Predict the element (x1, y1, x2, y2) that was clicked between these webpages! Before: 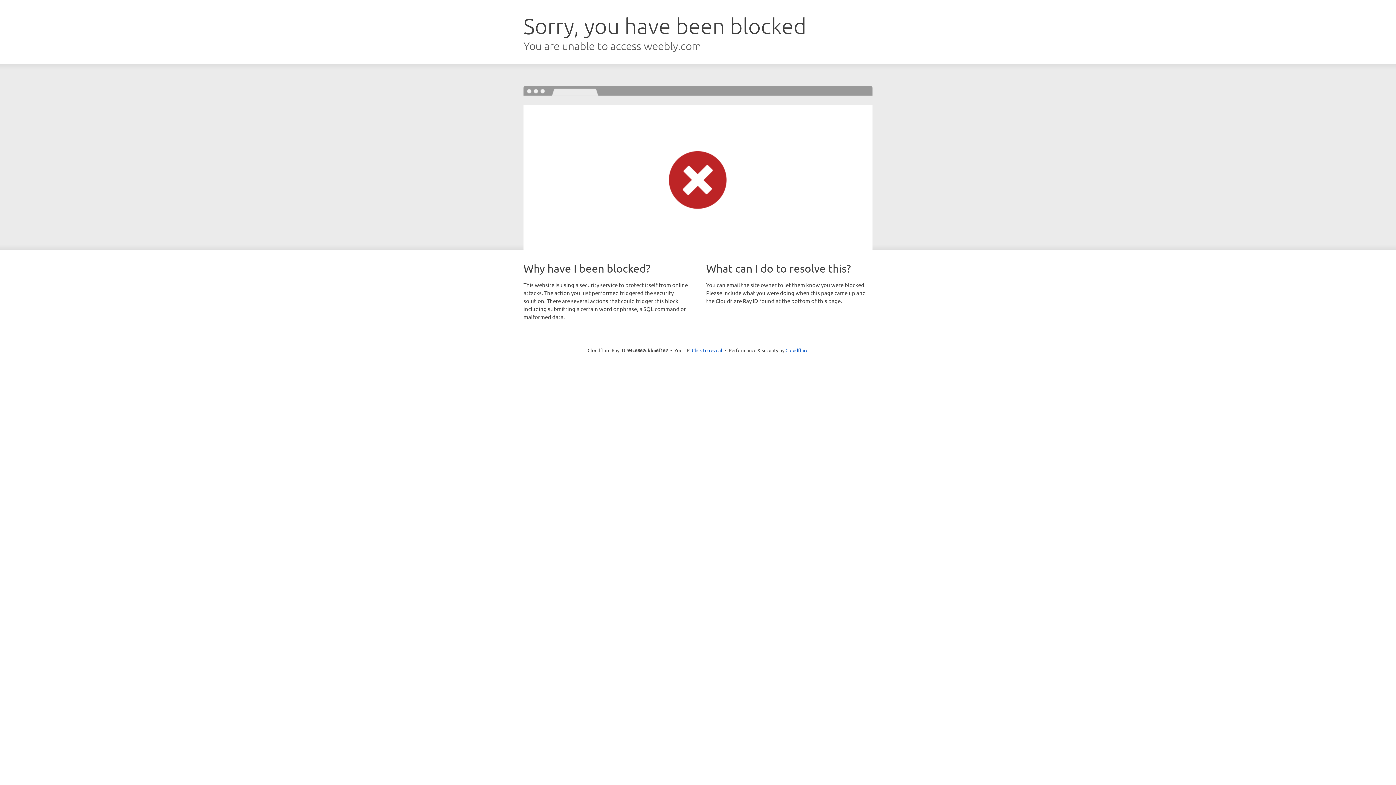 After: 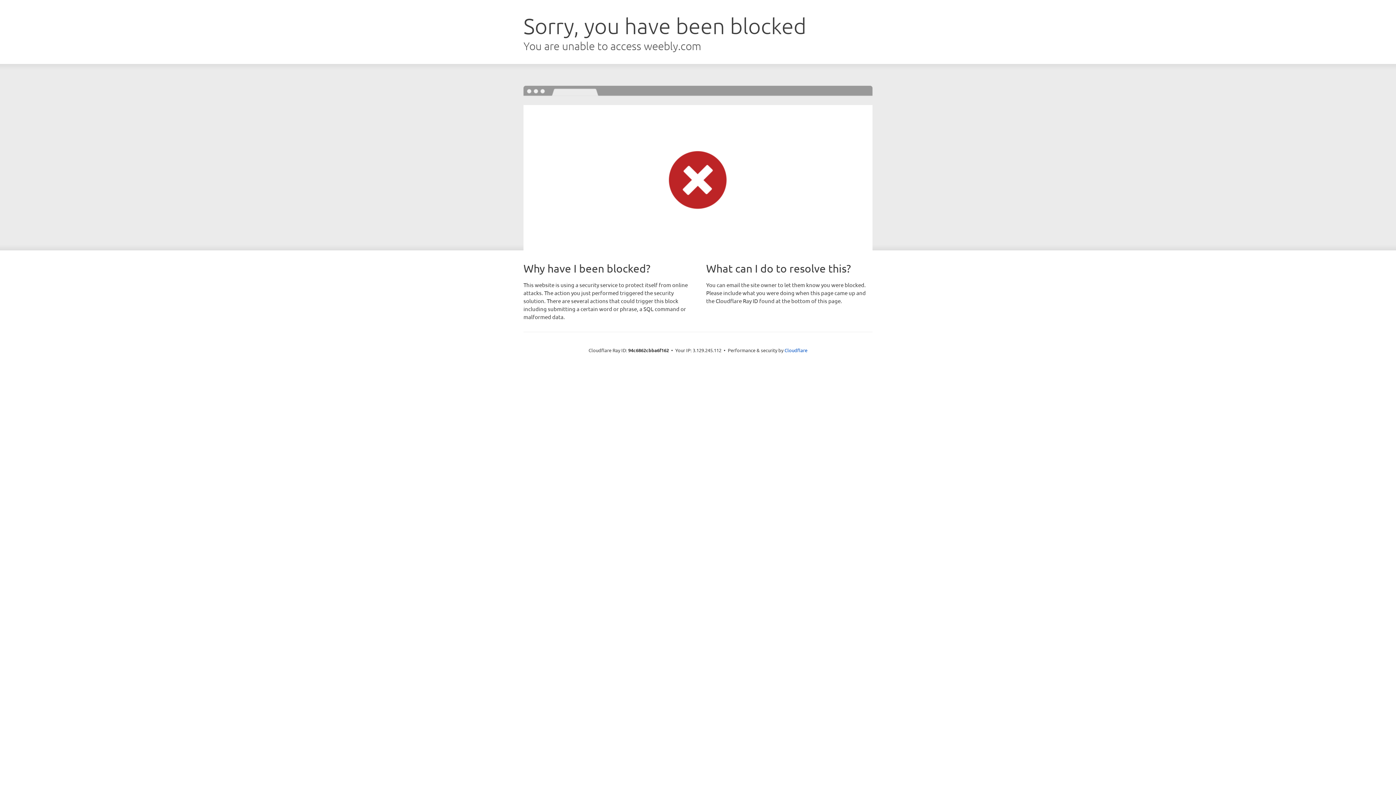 Action: label: Click to reveal bbox: (692, 346, 722, 353)